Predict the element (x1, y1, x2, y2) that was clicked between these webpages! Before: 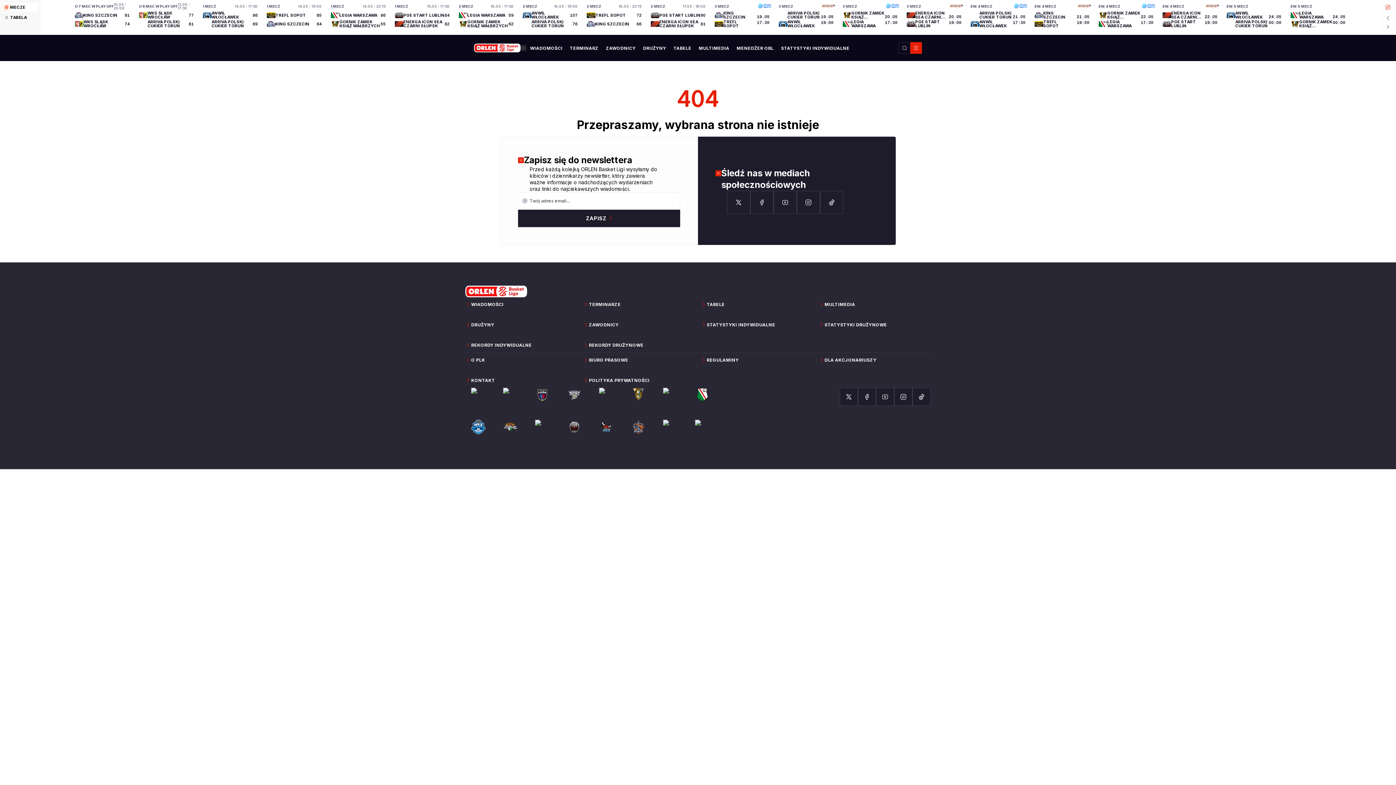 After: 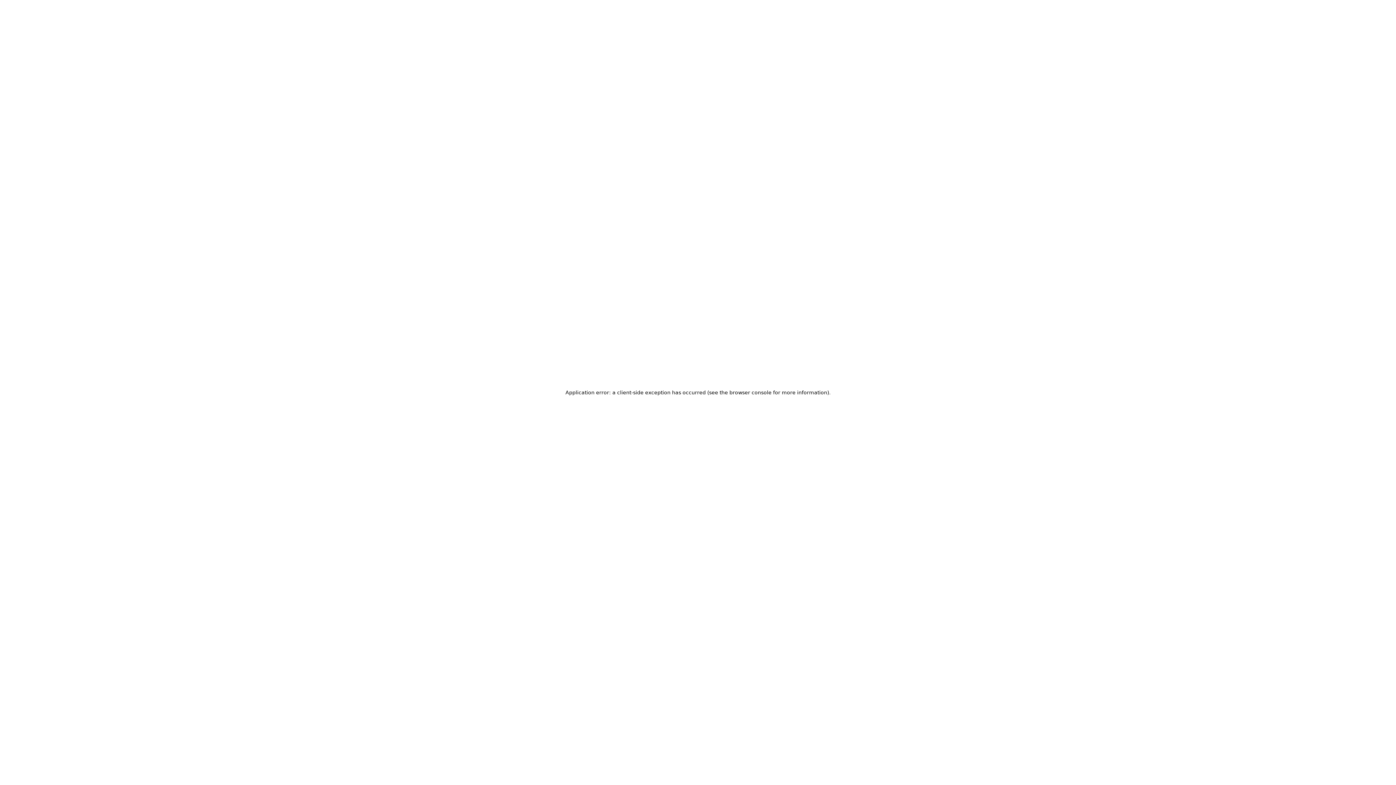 Action: label: STATYSTYKI DRUŻYNOWE bbox: (818, 317, 930, 332)